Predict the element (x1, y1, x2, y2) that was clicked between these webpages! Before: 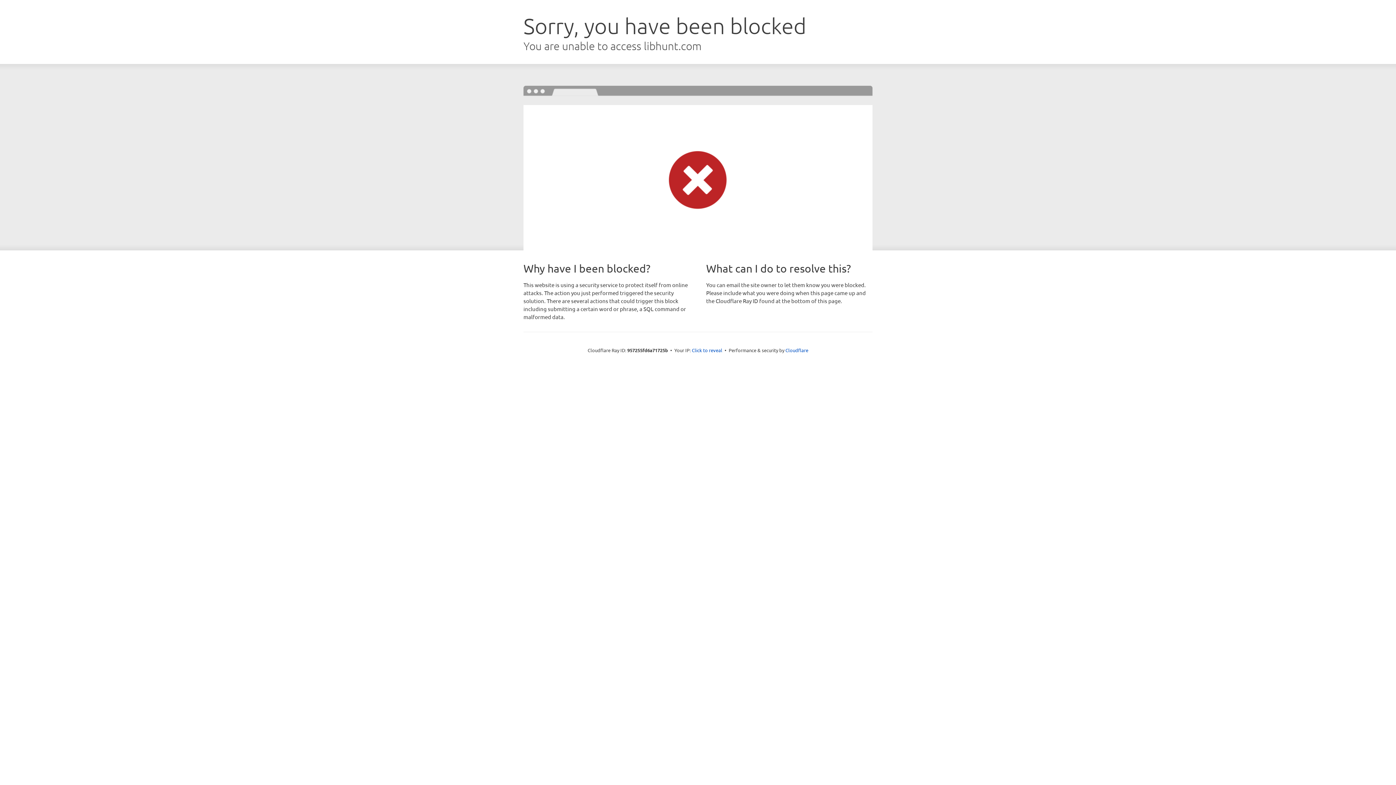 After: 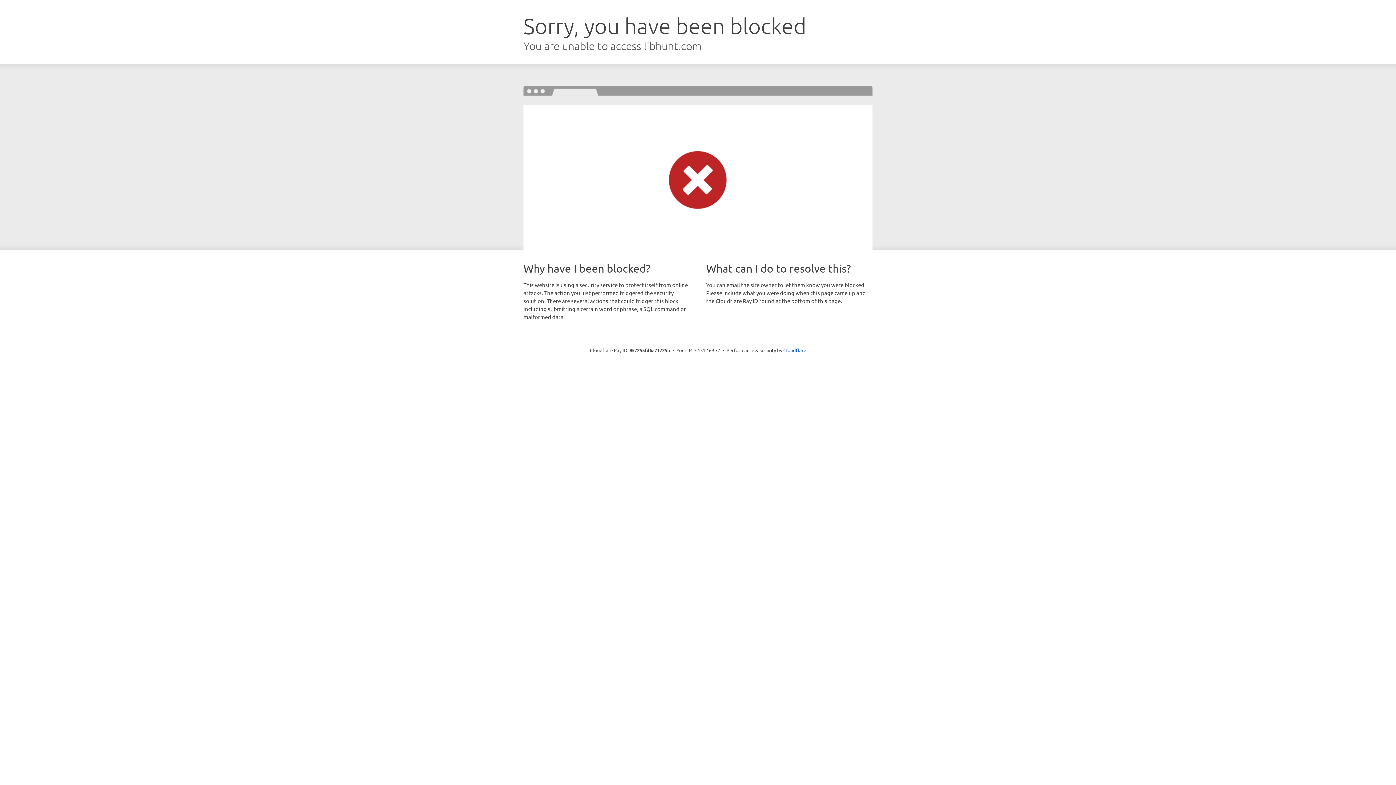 Action: bbox: (692, 346, 722, 353) label: Click to reveal